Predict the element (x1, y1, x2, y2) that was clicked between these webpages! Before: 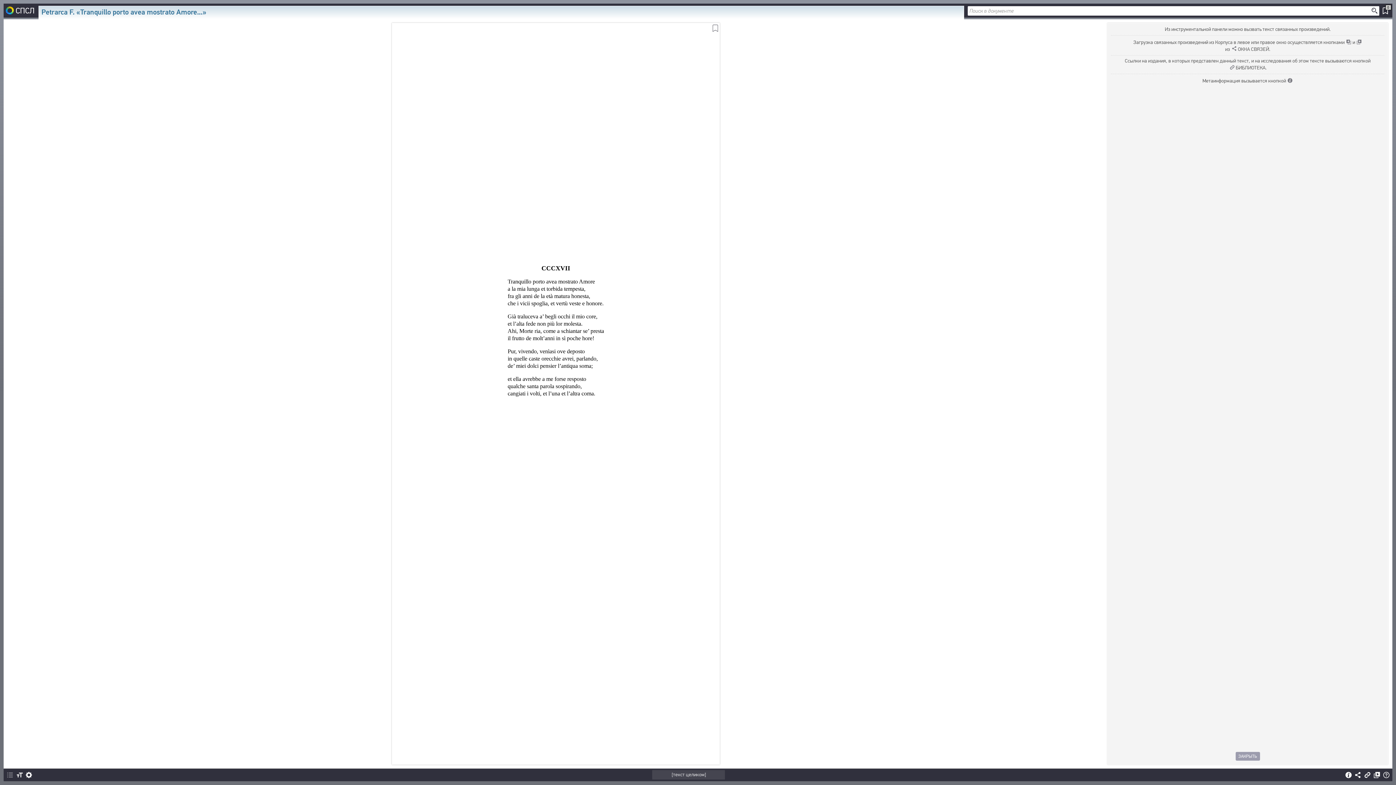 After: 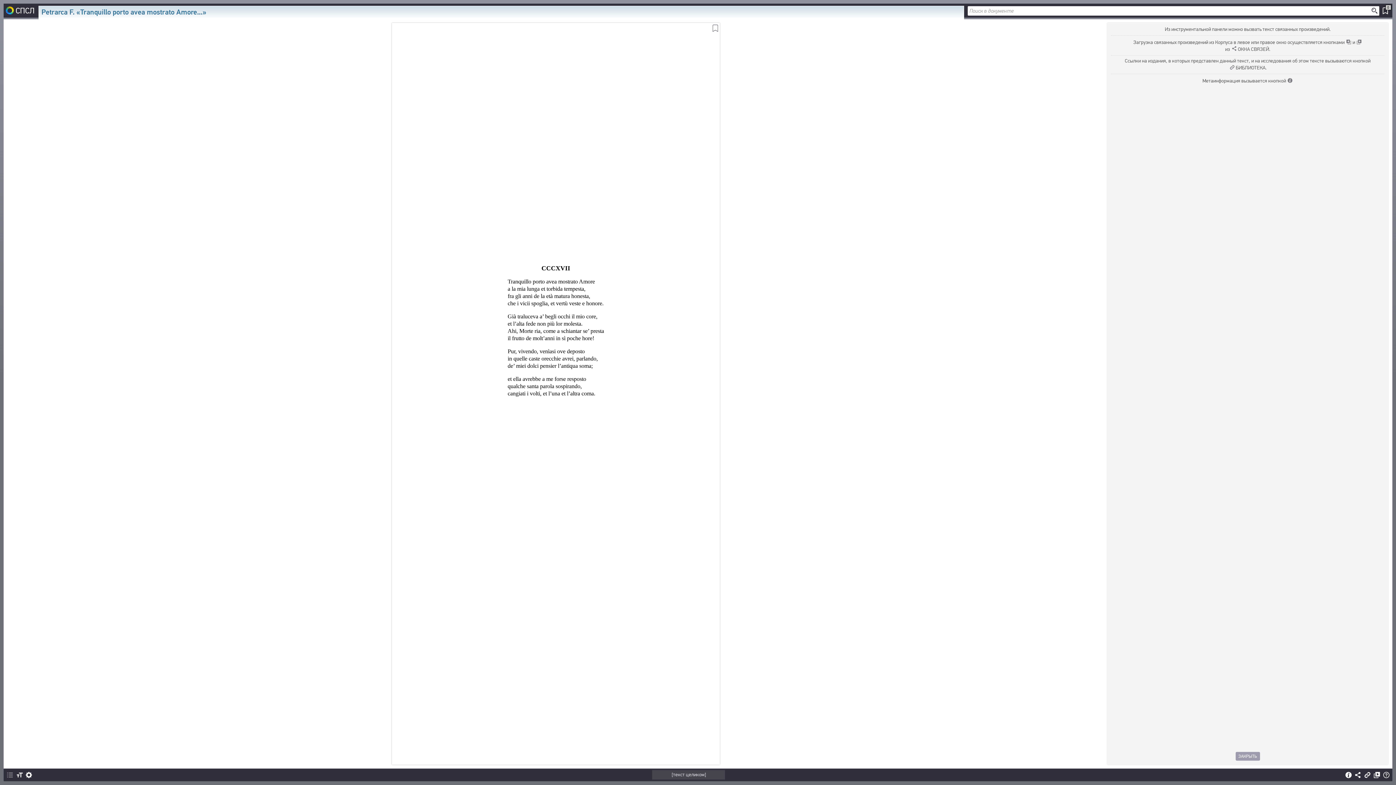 Action: bbox: (1370, 6, 1378, 14)